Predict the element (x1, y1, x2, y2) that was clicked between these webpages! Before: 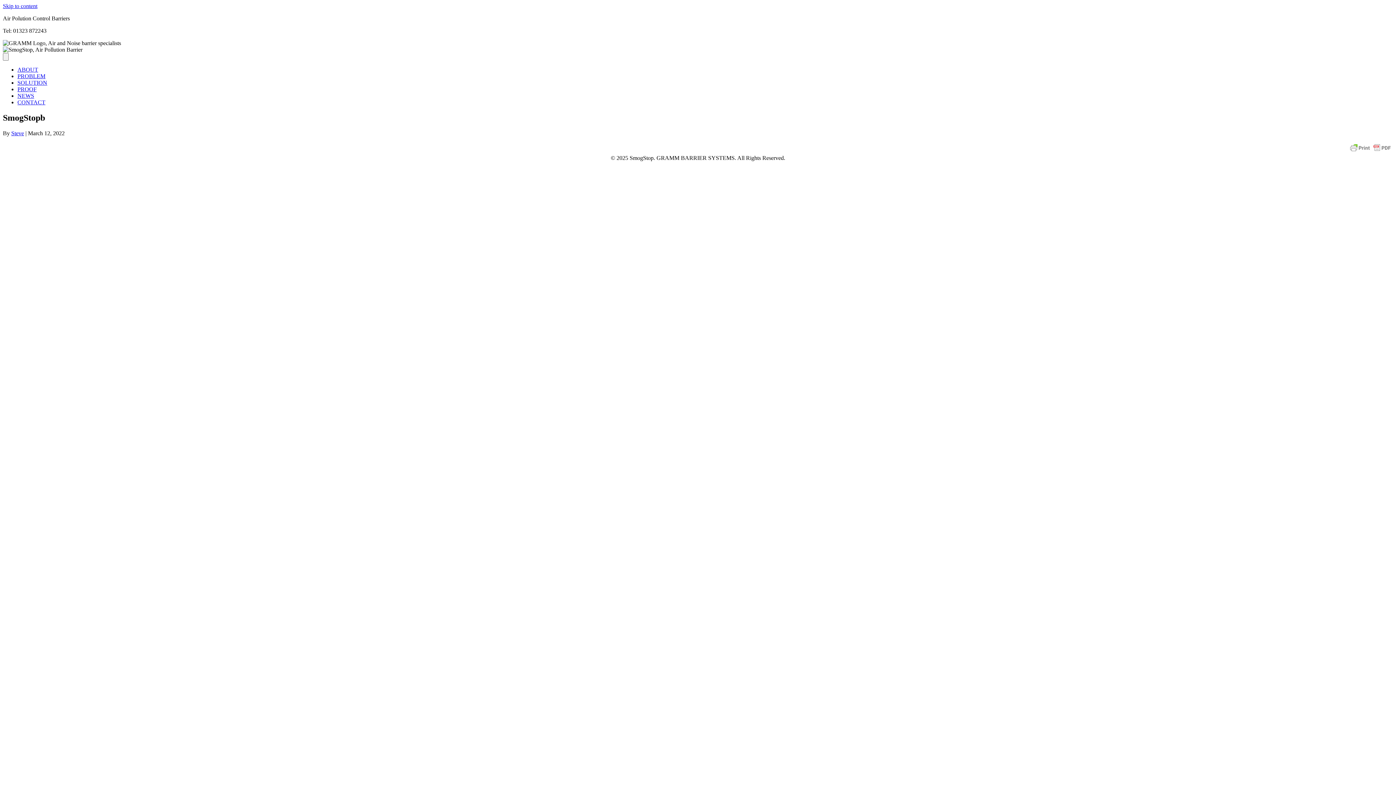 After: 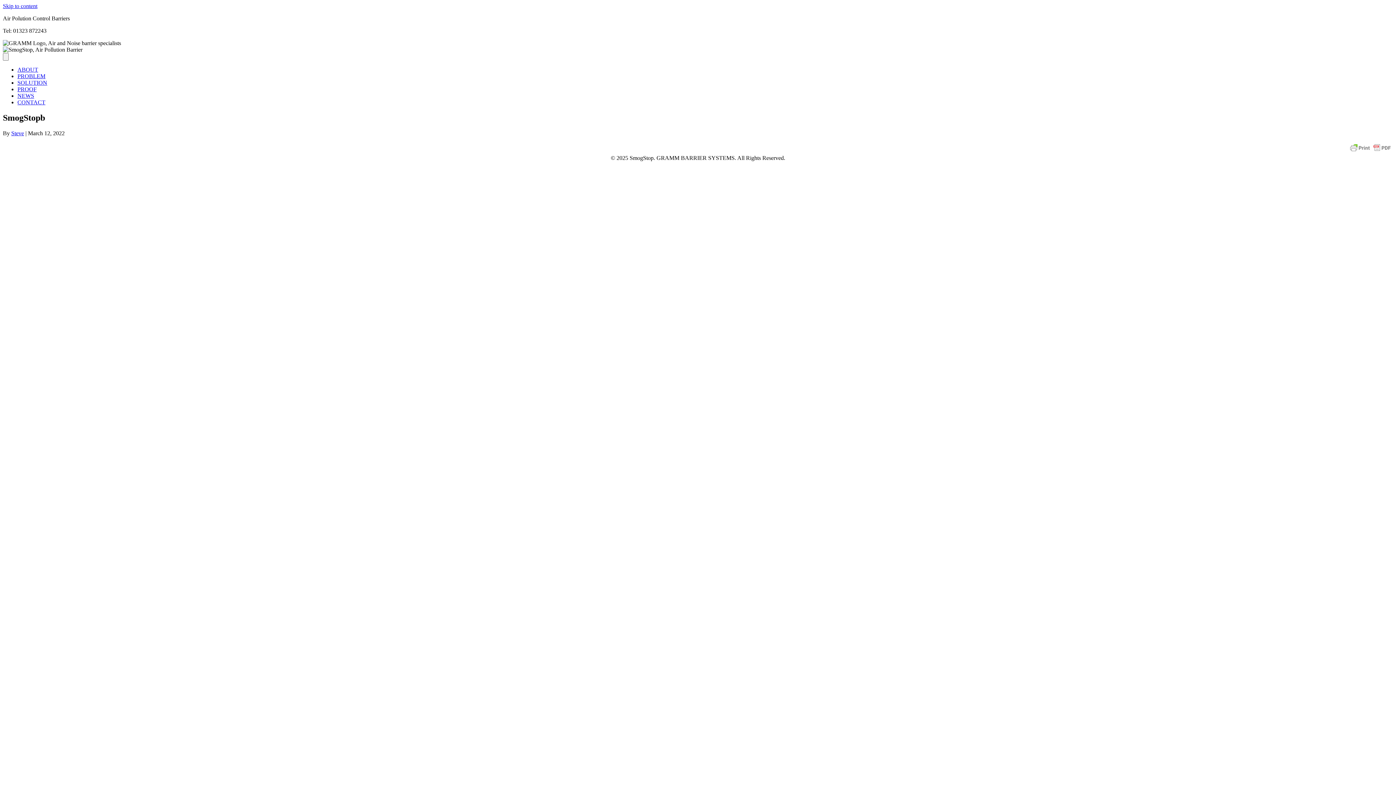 Action: bbox: (2, 2, 37, 9) label: Skip to content